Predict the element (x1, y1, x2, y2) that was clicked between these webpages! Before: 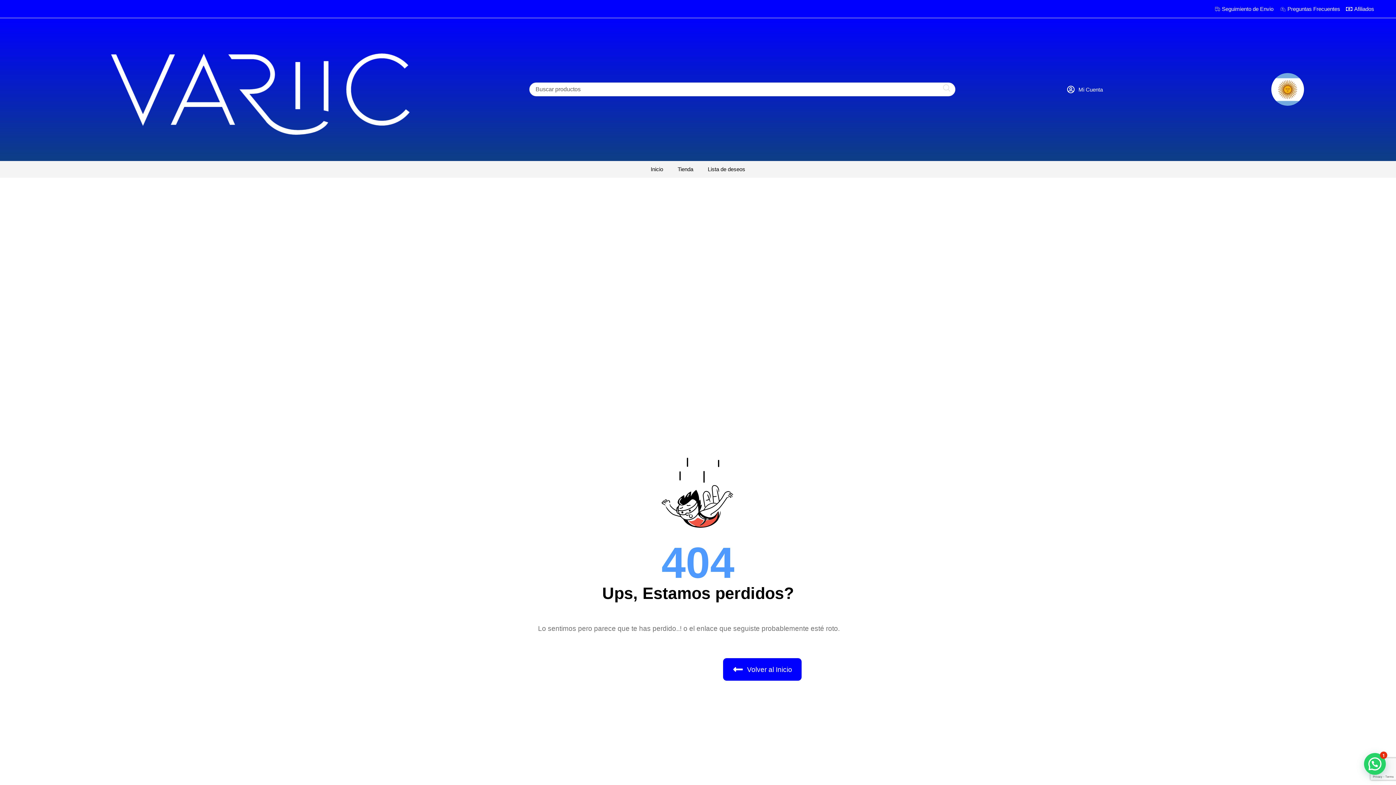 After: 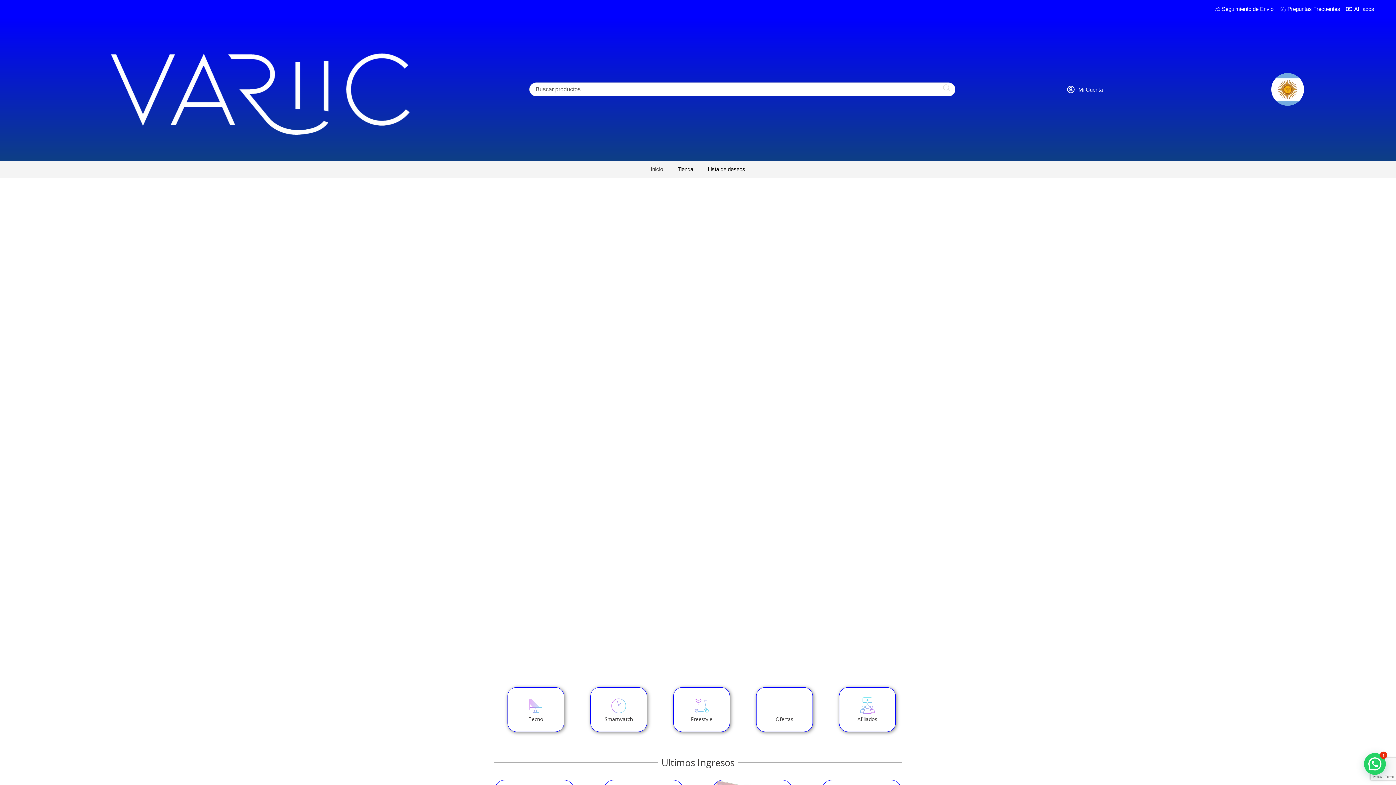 Action: bbox: (643, 161, 670, 177) label: Inicio